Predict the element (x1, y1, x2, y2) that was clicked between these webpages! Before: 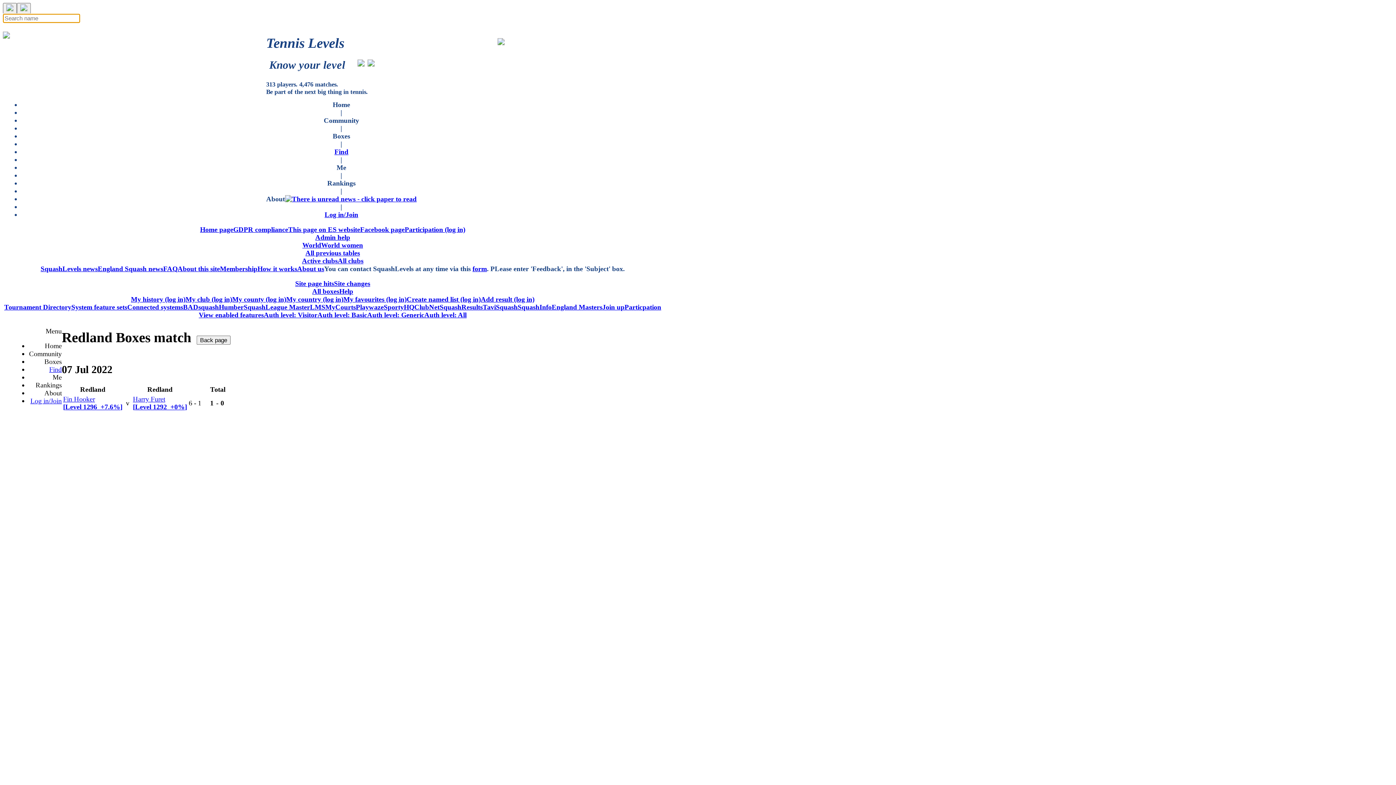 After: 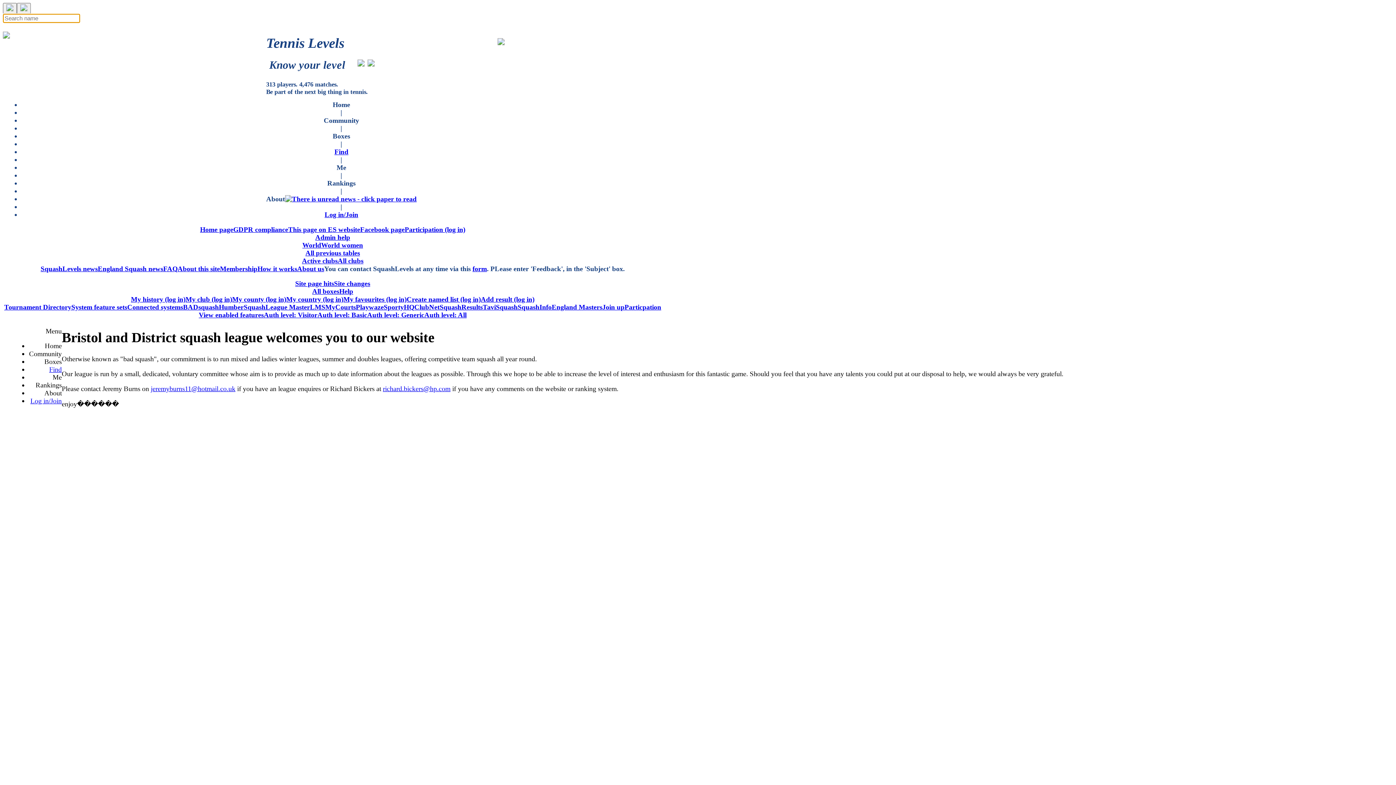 Action: label: Site changes bbox: (334, 279, 370, 287)